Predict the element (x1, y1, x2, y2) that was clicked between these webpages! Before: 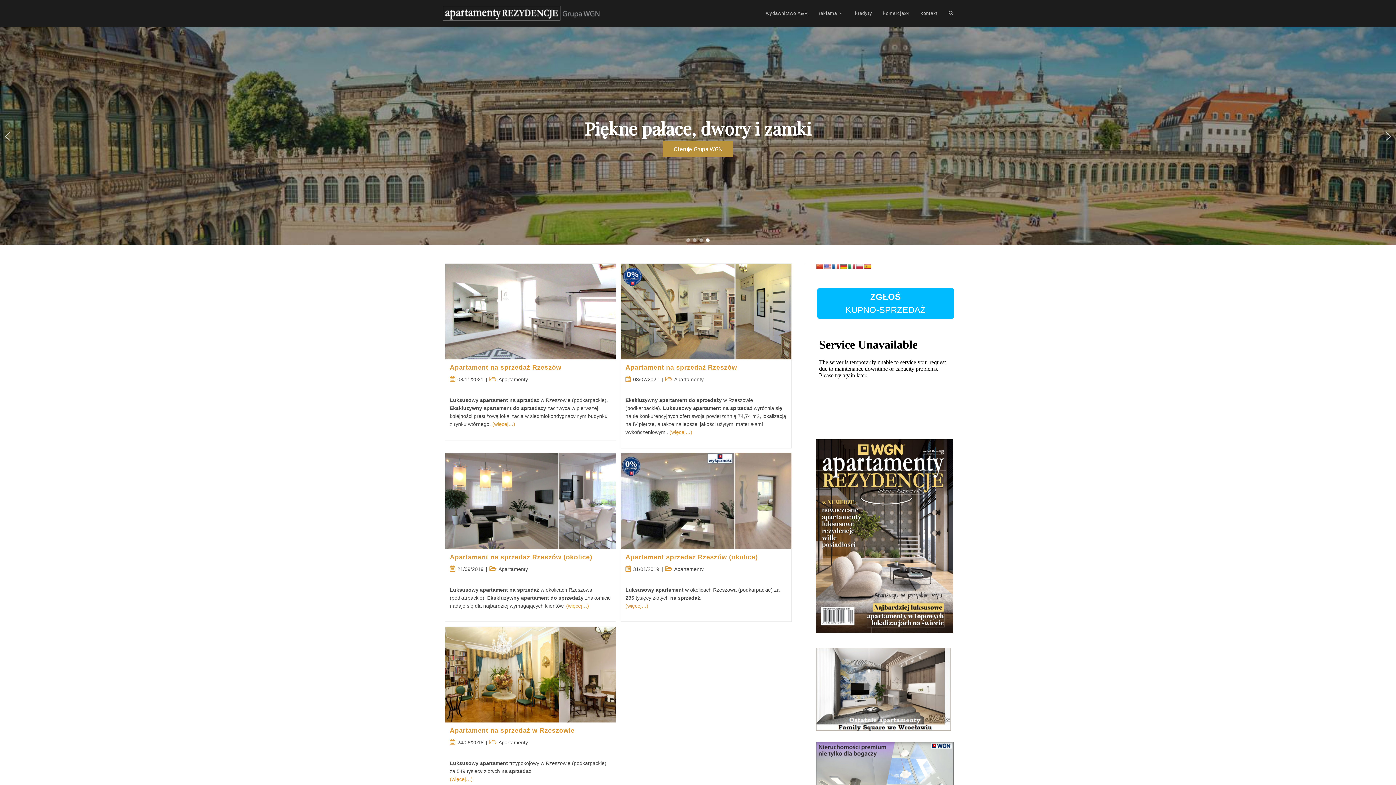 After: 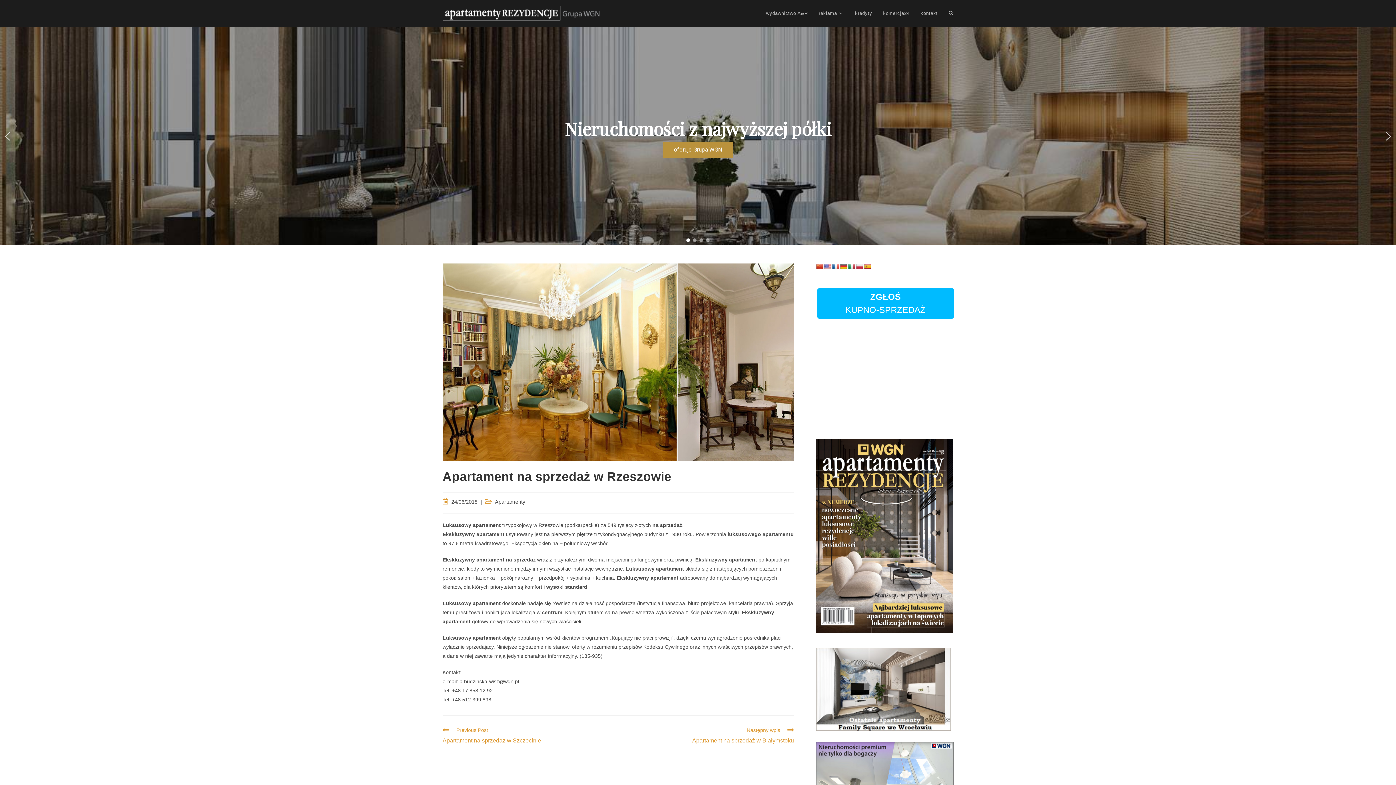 Action: label: Apartament na sprzedaż w Rzeszowie bbox: (449, 727, 574, 734)